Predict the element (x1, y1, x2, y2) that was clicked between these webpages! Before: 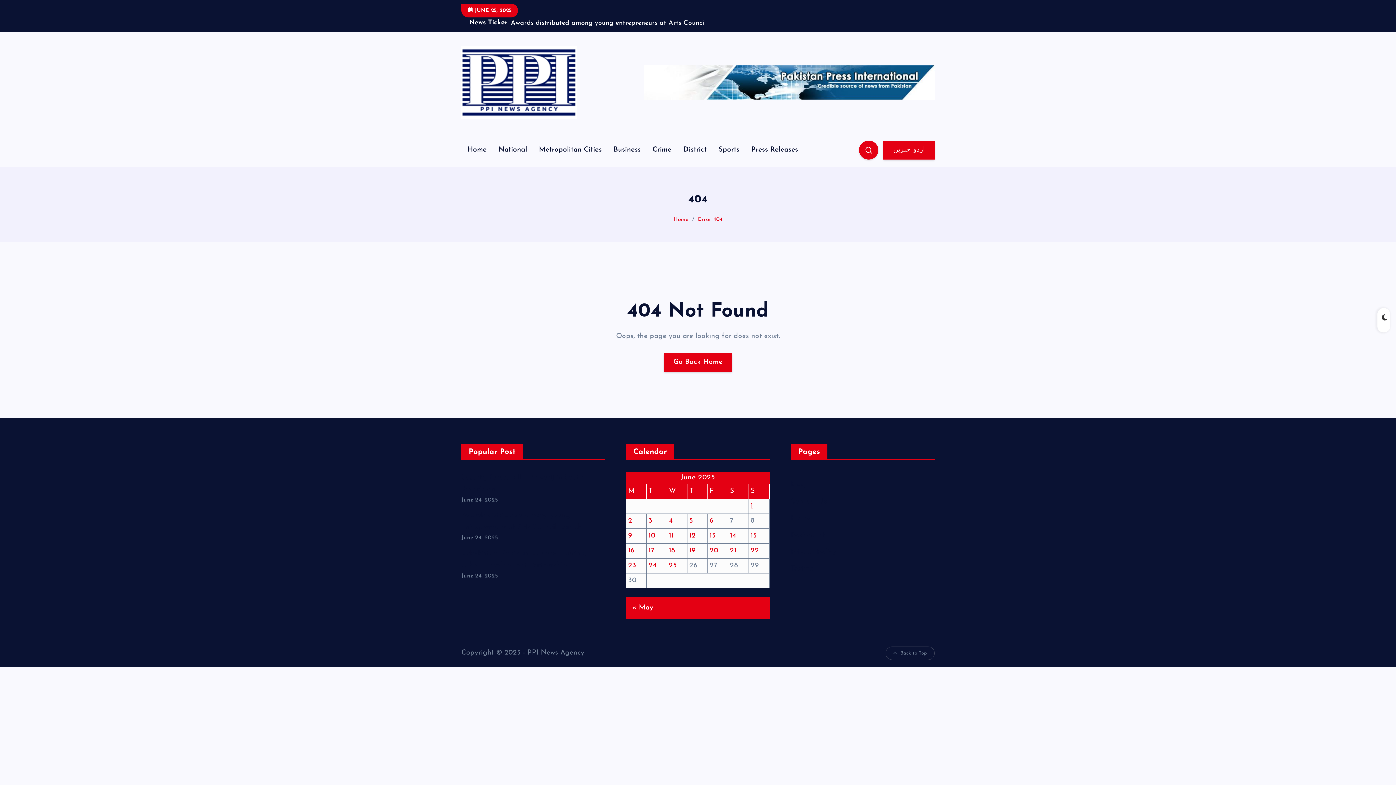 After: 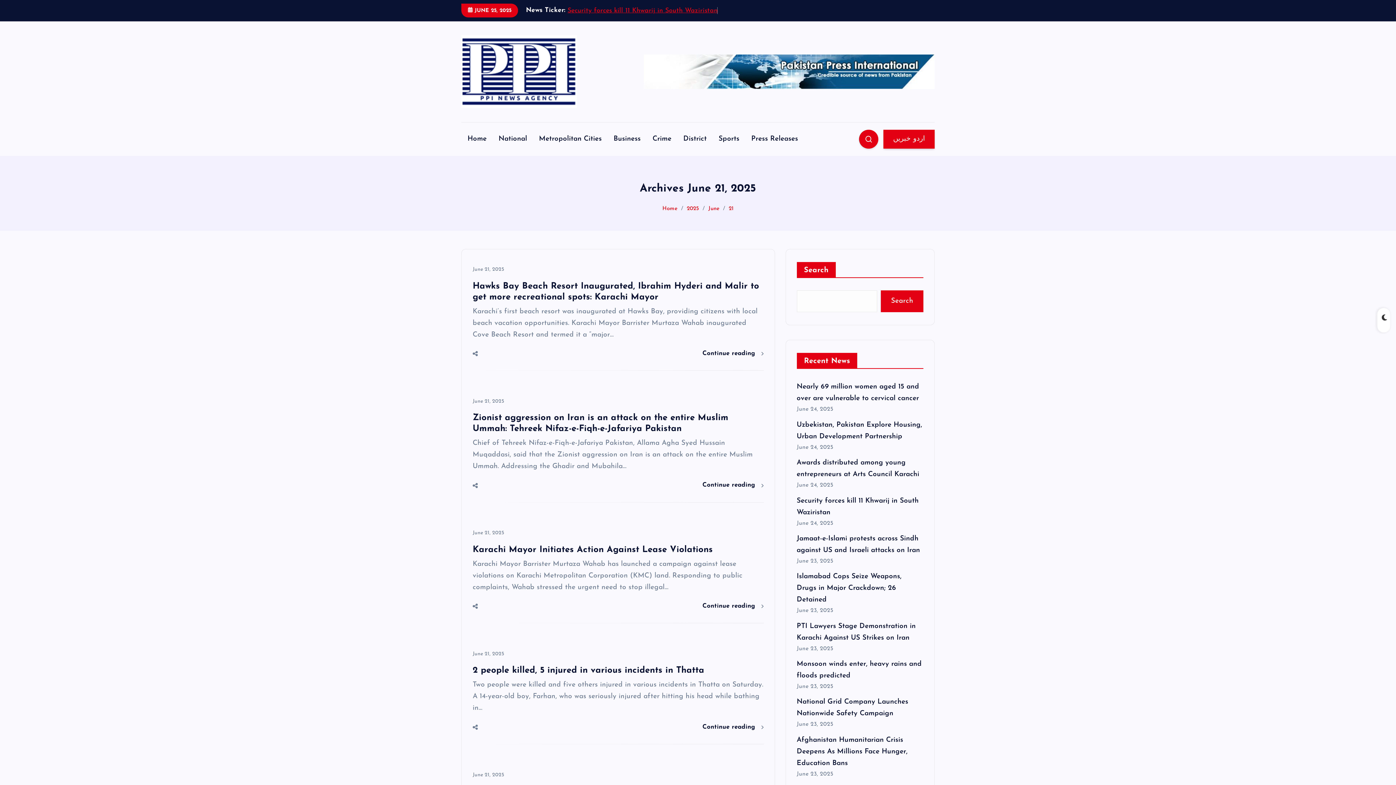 Action: label: Posts published on June 21, 2025 bbox: (730, 536, 736, 543)